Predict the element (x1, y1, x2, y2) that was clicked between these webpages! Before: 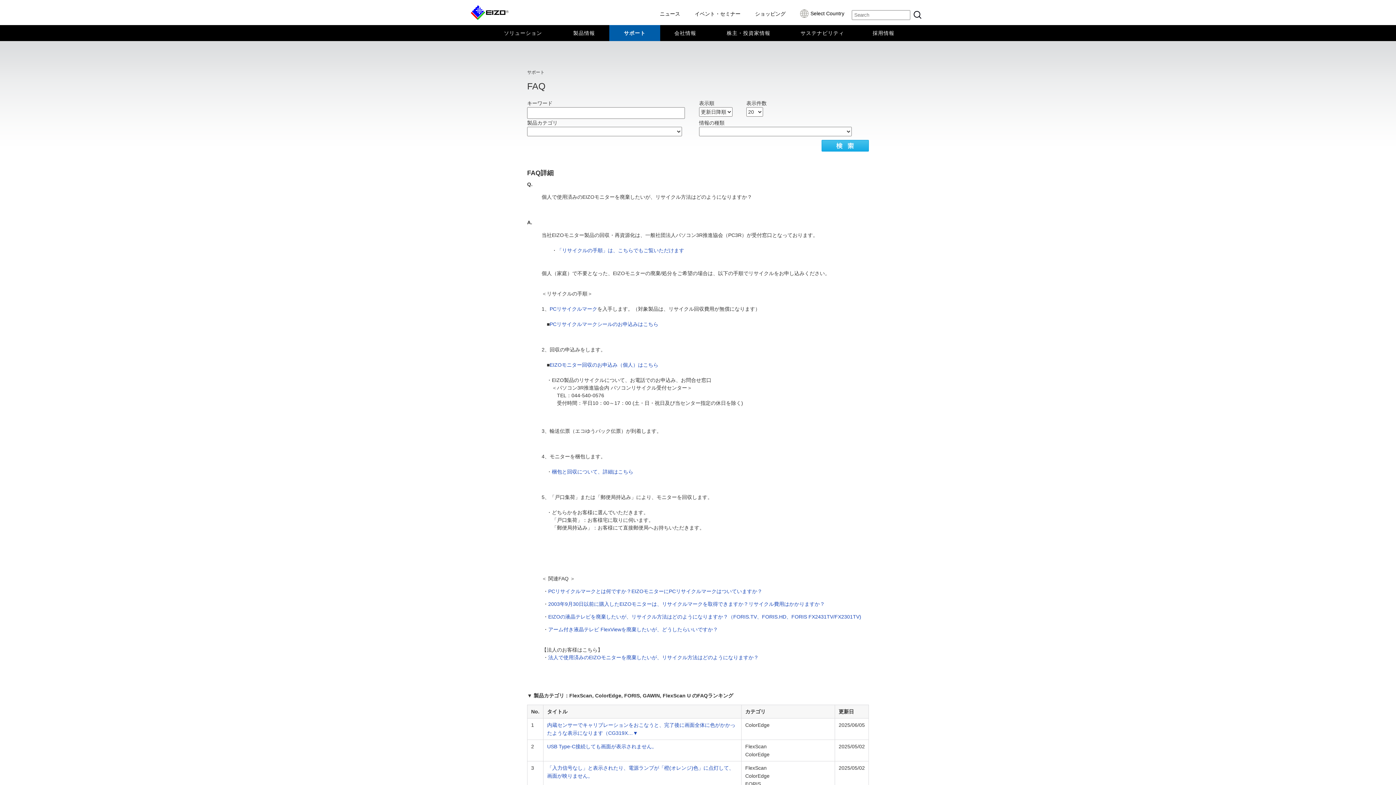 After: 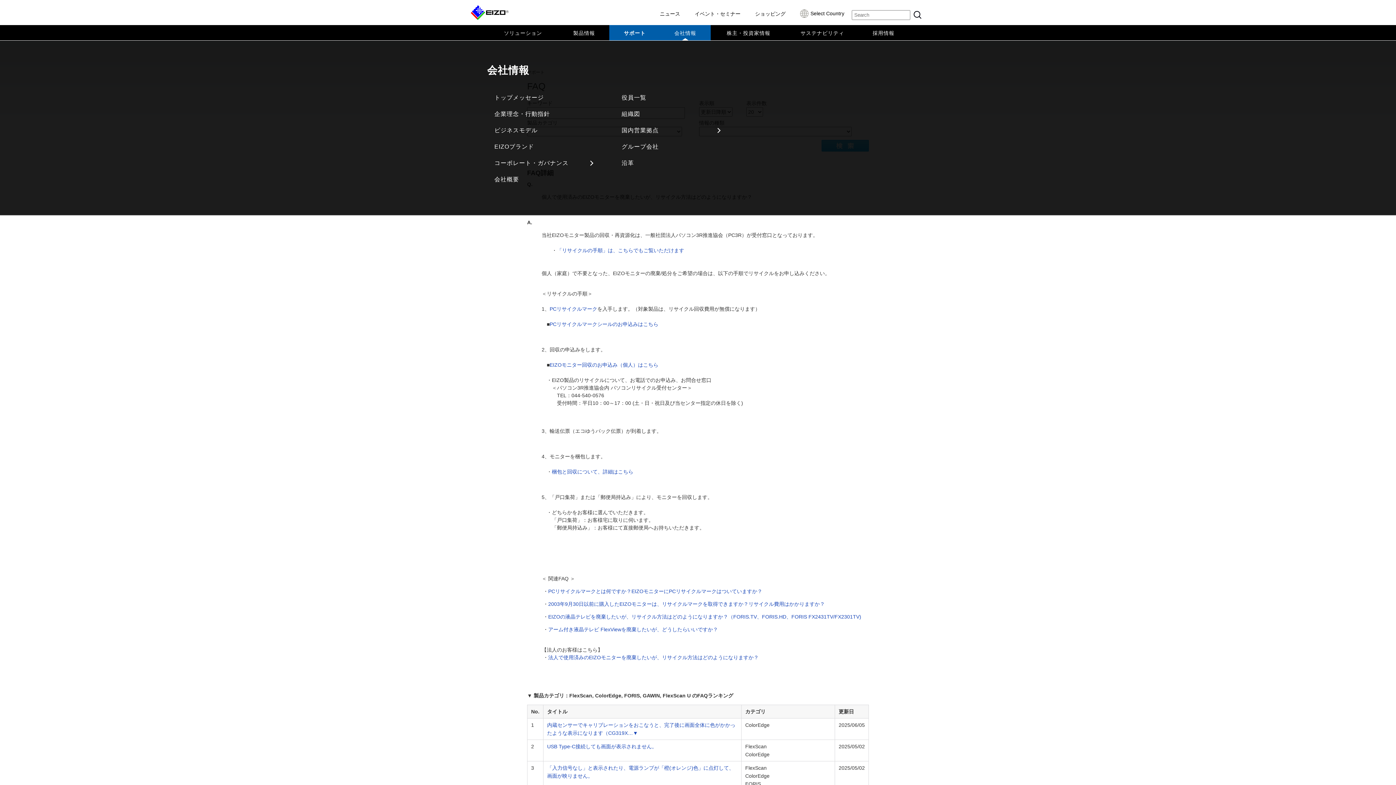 Action: bbox: (660, 24, 710, 40) label: 会社情報